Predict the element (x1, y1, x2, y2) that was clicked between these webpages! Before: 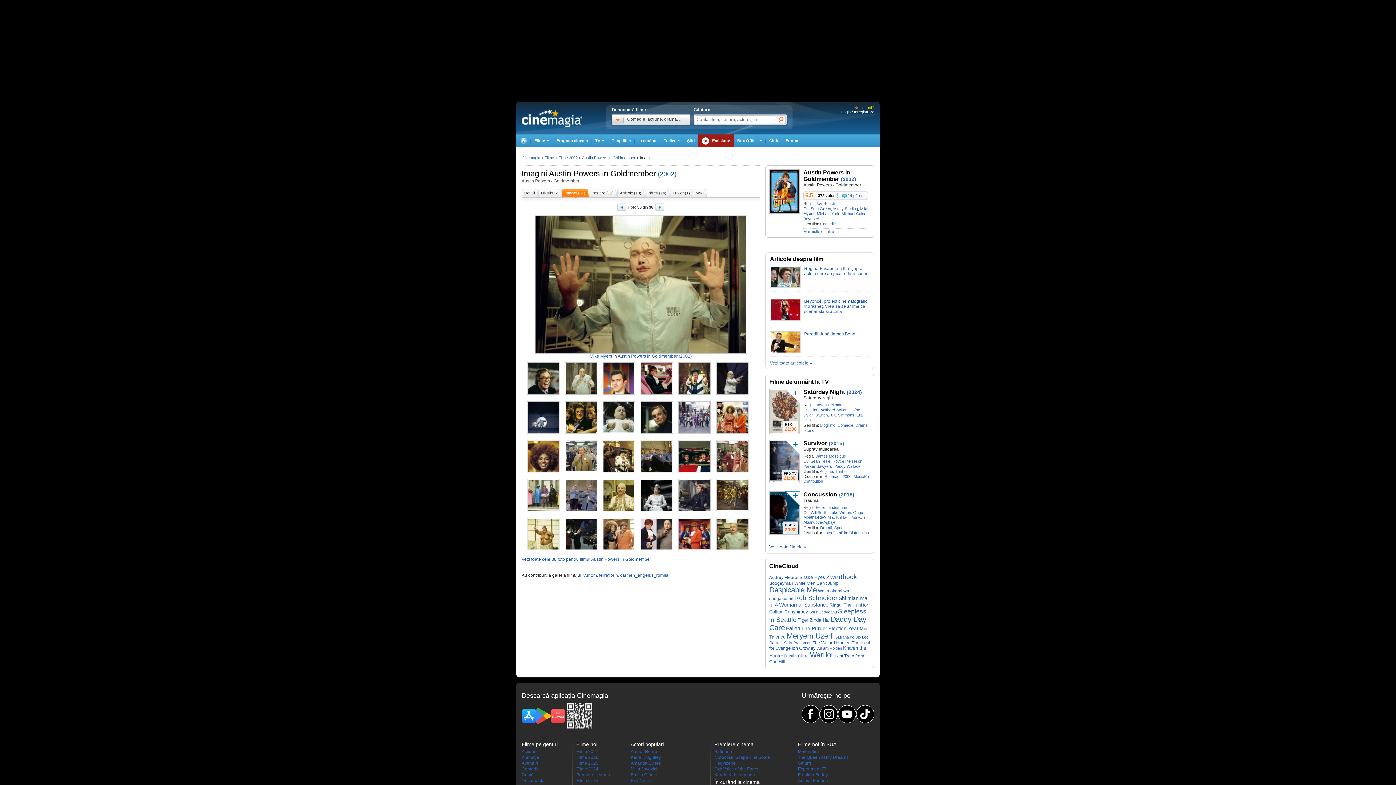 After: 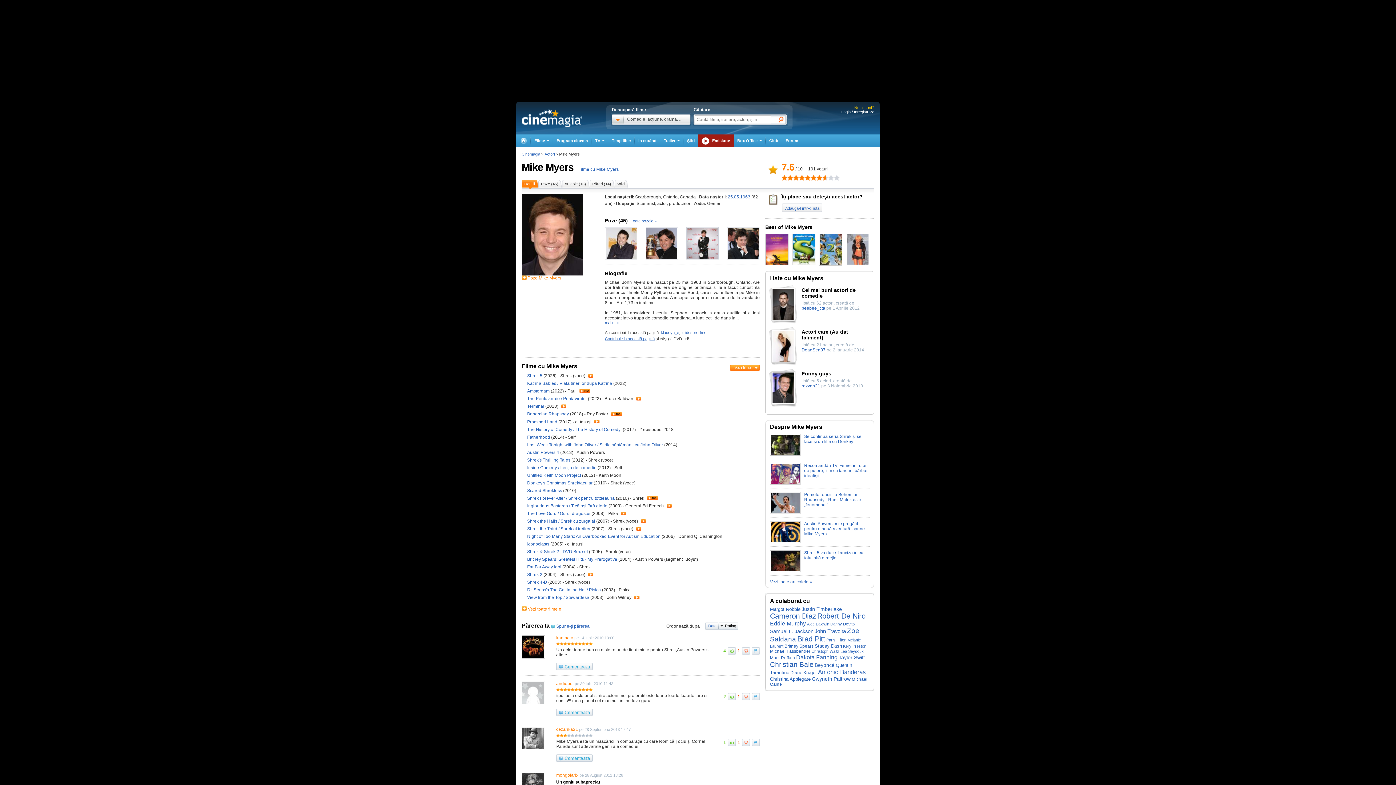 Action: bbox: (589, 353, 612, 358) label: Mike Myers